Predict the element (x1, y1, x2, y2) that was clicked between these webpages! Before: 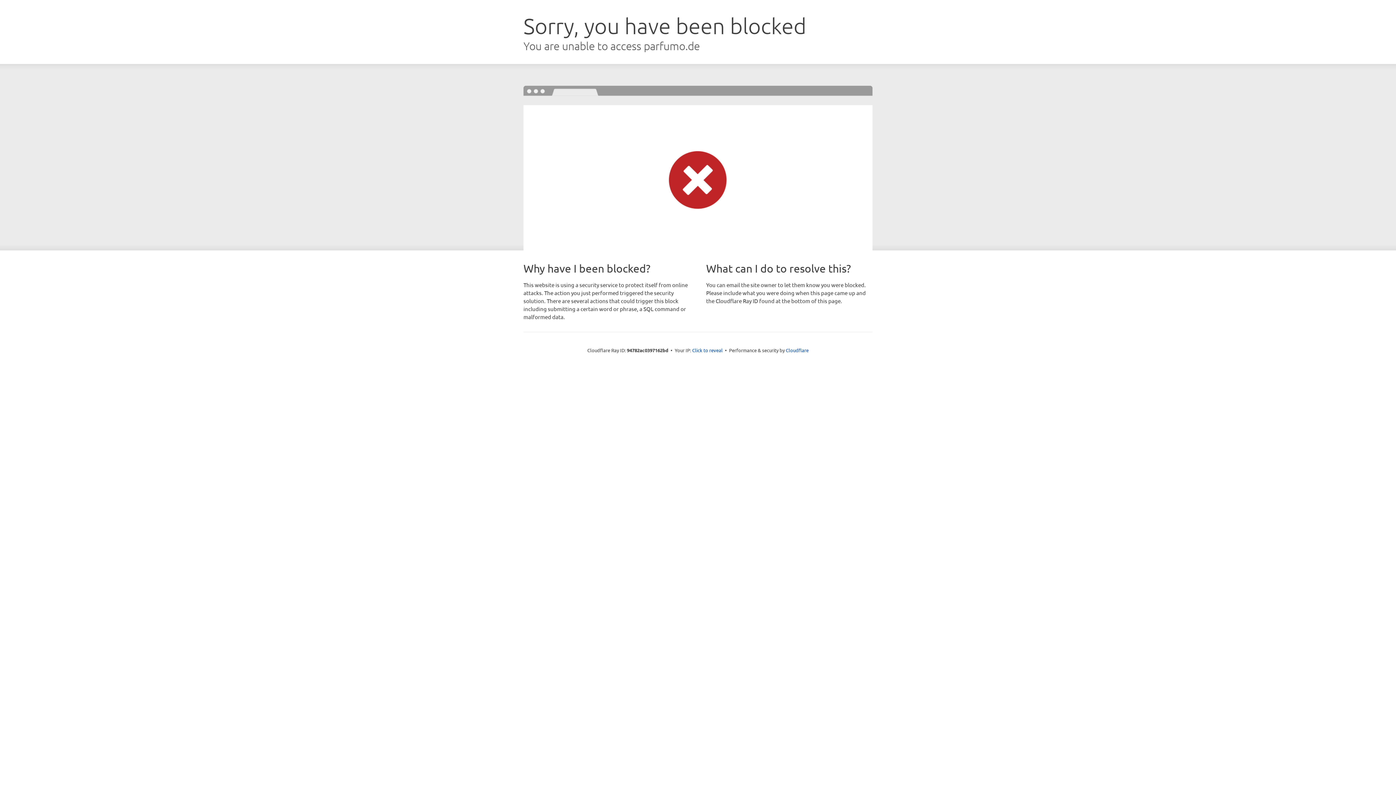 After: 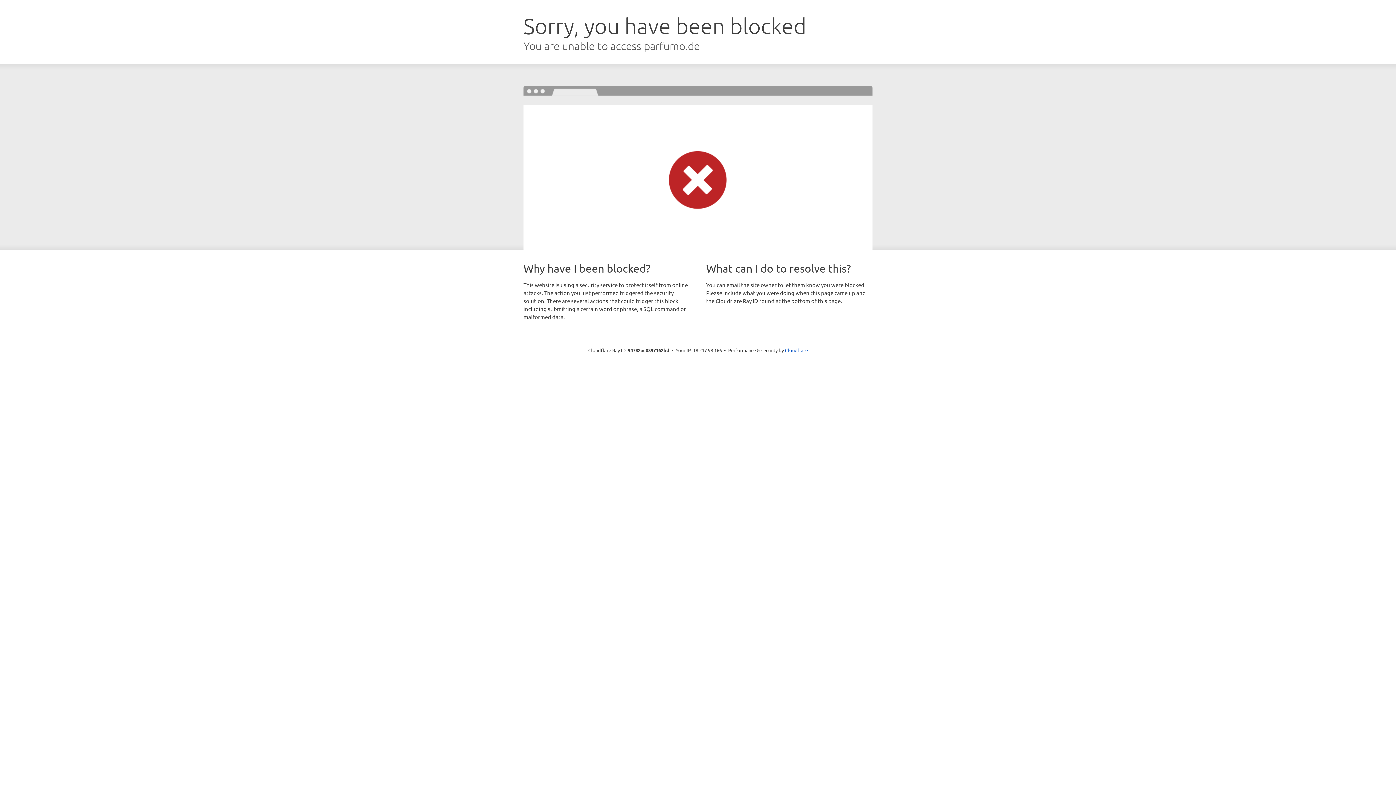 Action: label: Click to reveal bbox: (692, 346, 722, 353)